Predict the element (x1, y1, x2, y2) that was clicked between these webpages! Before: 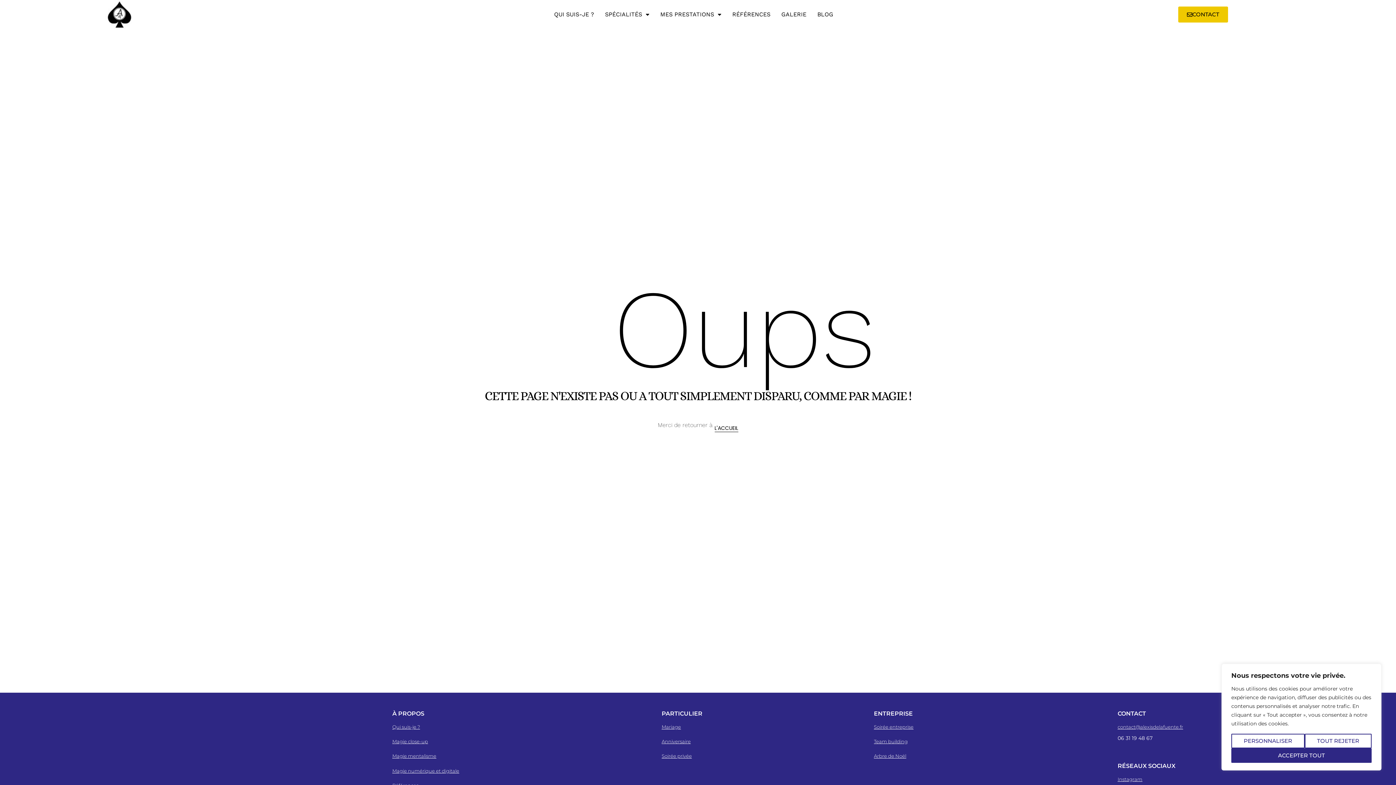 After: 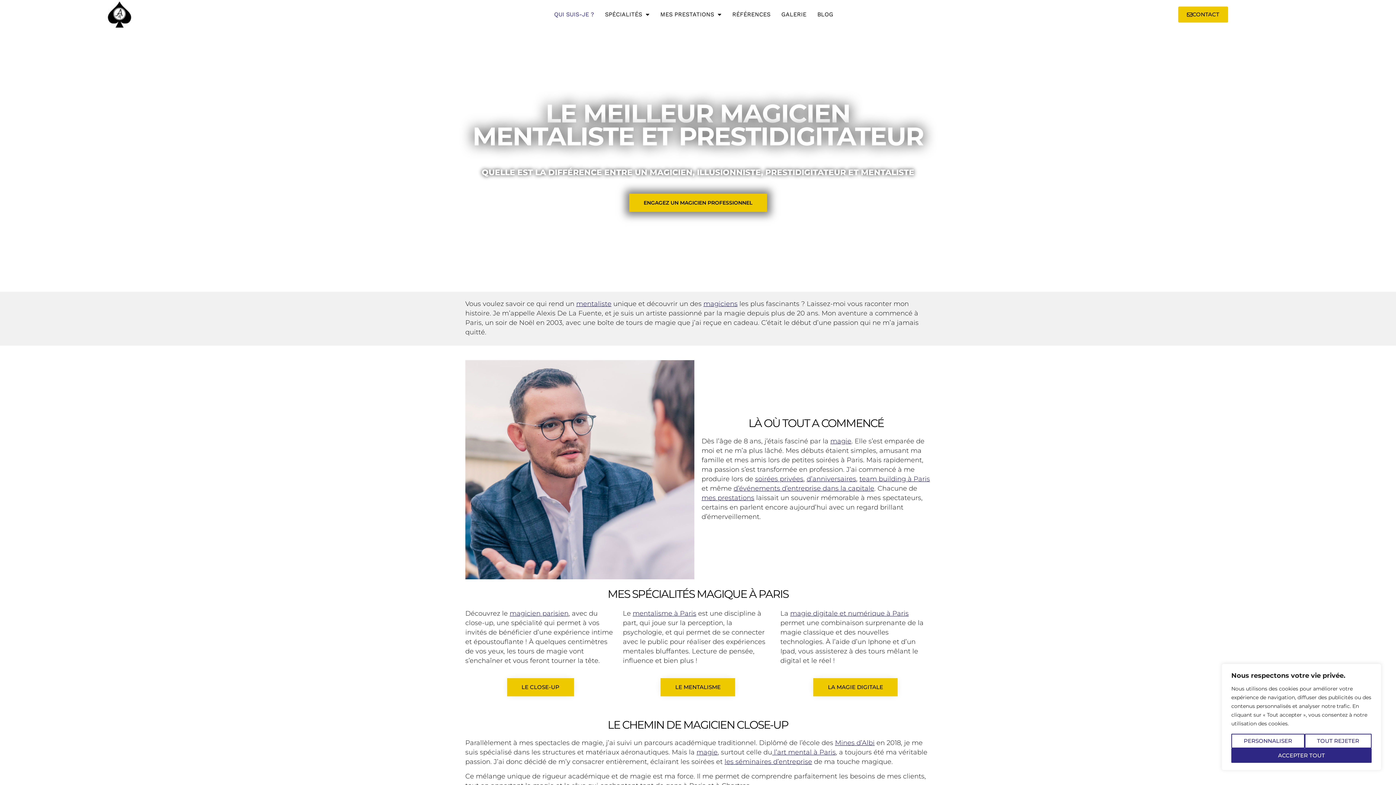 Action: label: QUI SUIS-JE ? bbox: (554, 7, 594, 21)